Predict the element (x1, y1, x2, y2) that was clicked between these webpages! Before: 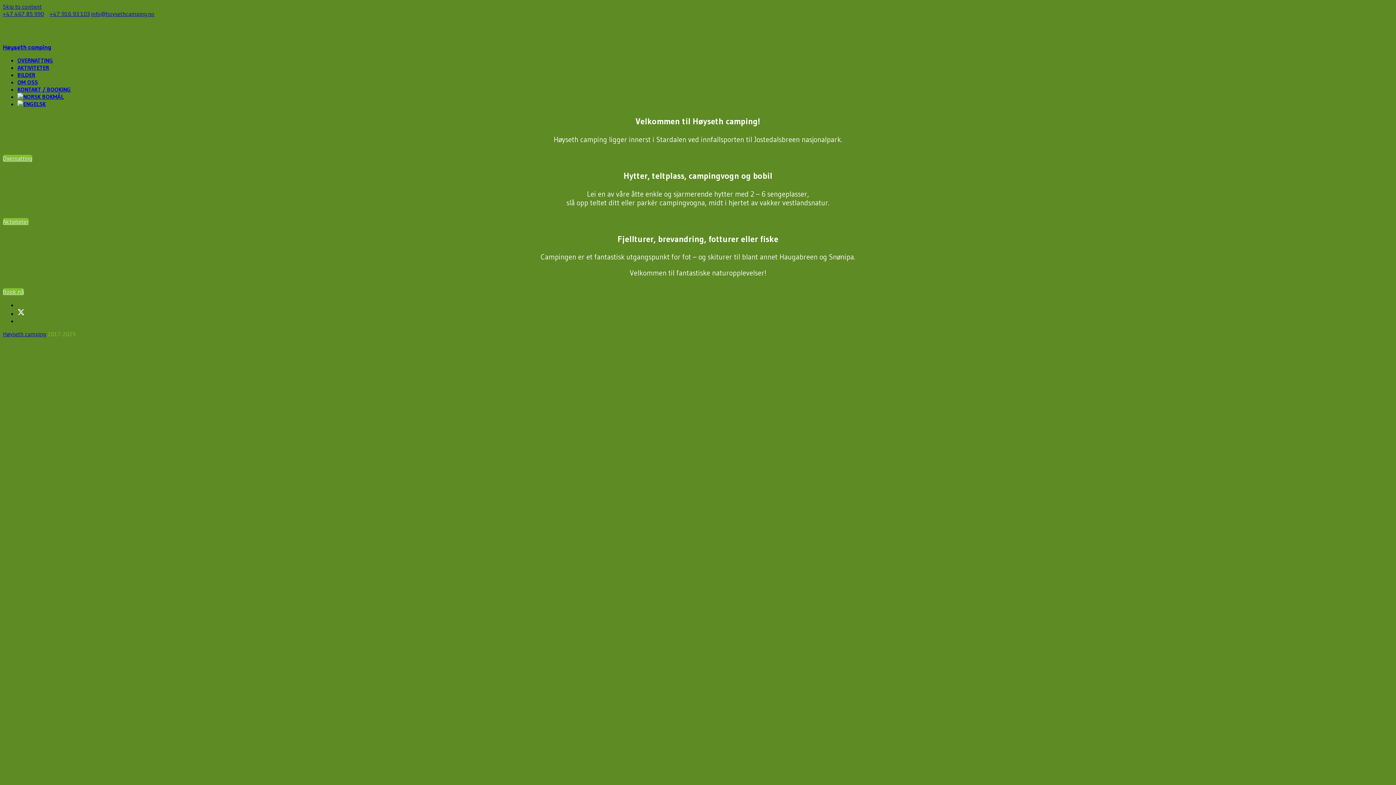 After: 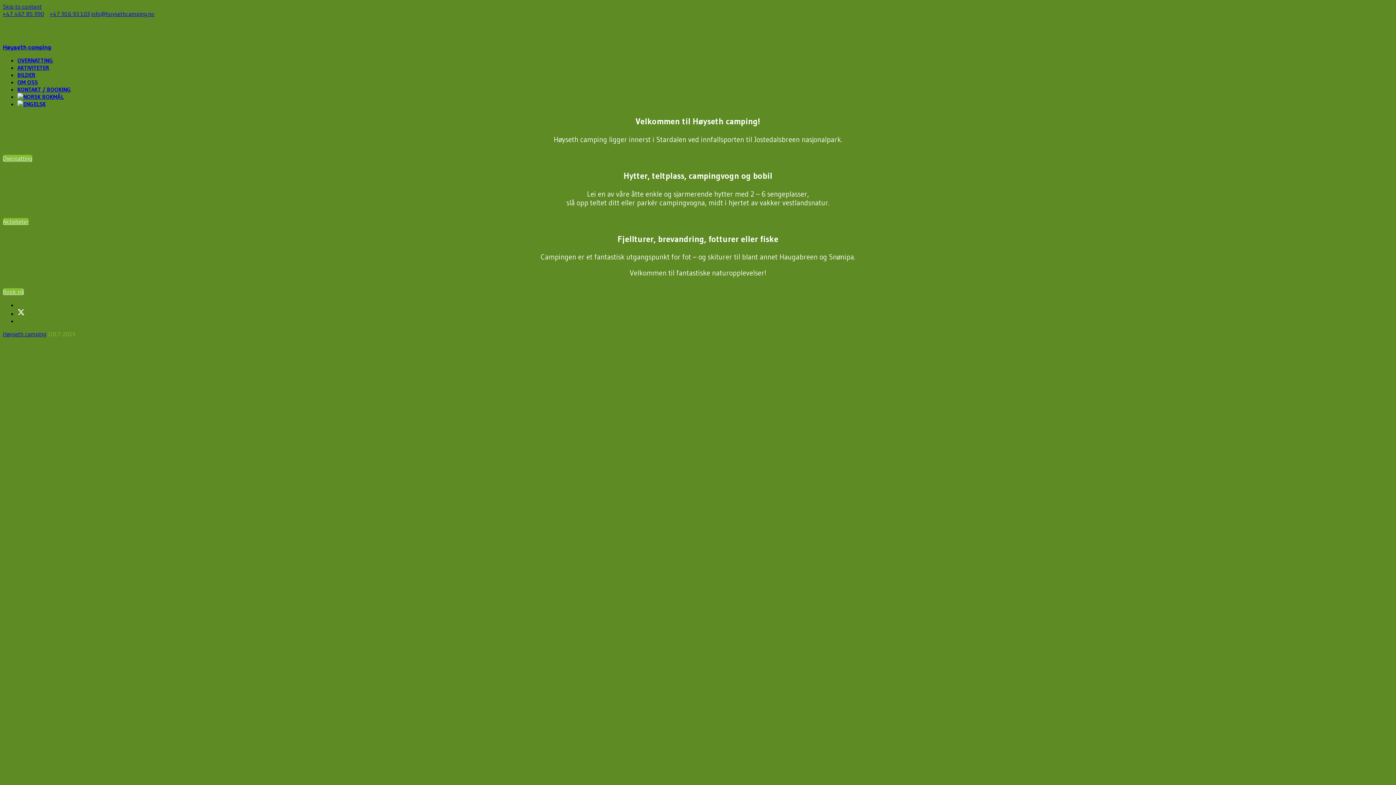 Action: bbox: (91, 10, 154, 17) label: info@hoysethcamping.no